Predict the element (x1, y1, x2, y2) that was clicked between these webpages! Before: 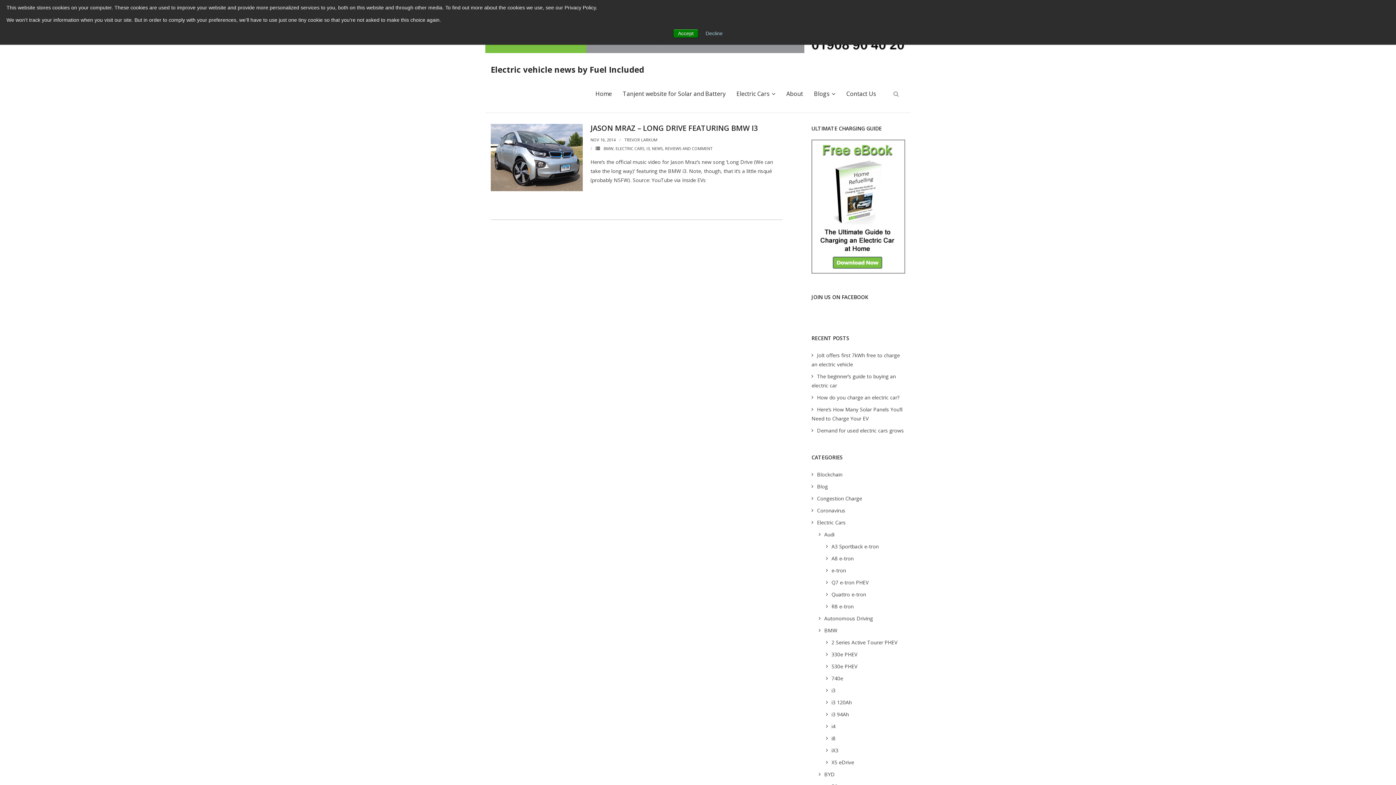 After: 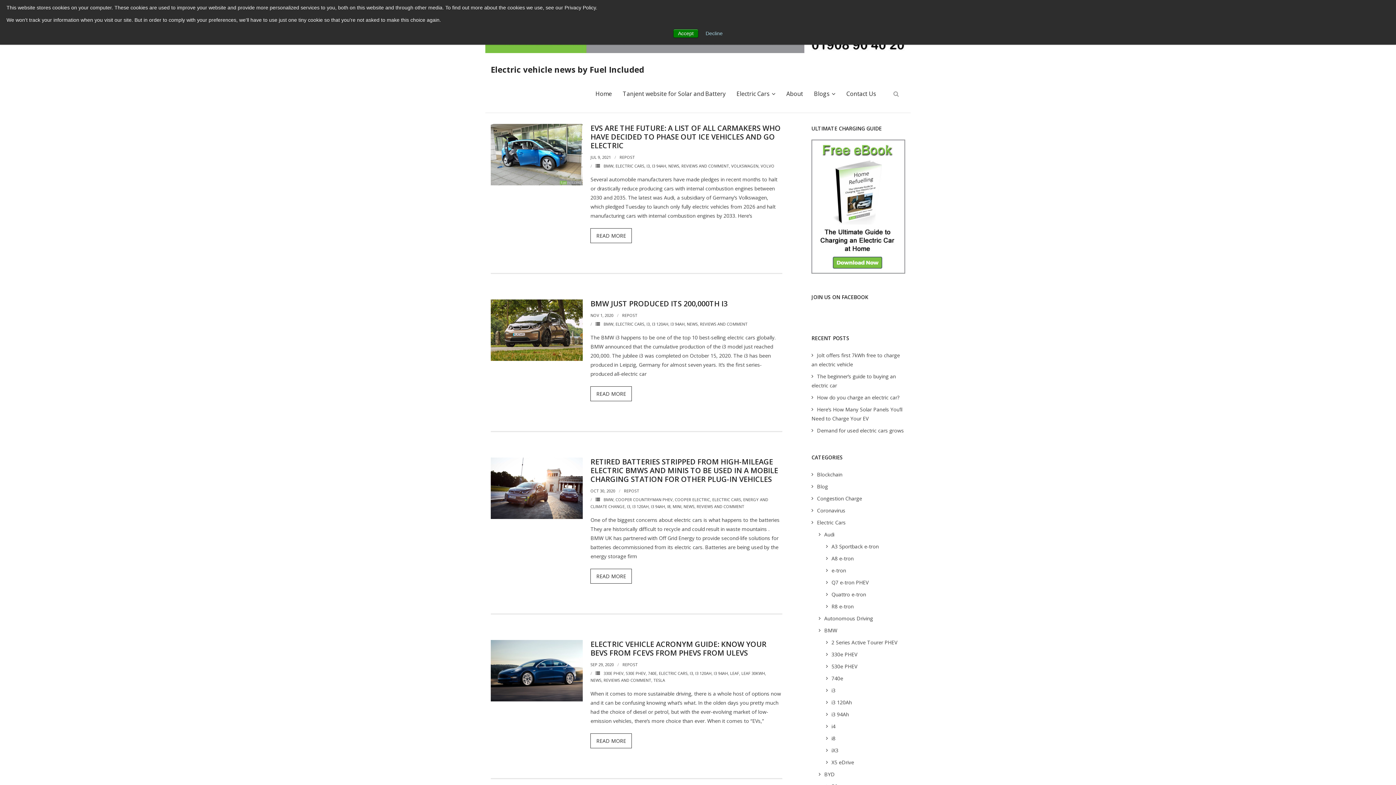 Action: bbox: (811, 708, 849, 720) label: i3 94Ah